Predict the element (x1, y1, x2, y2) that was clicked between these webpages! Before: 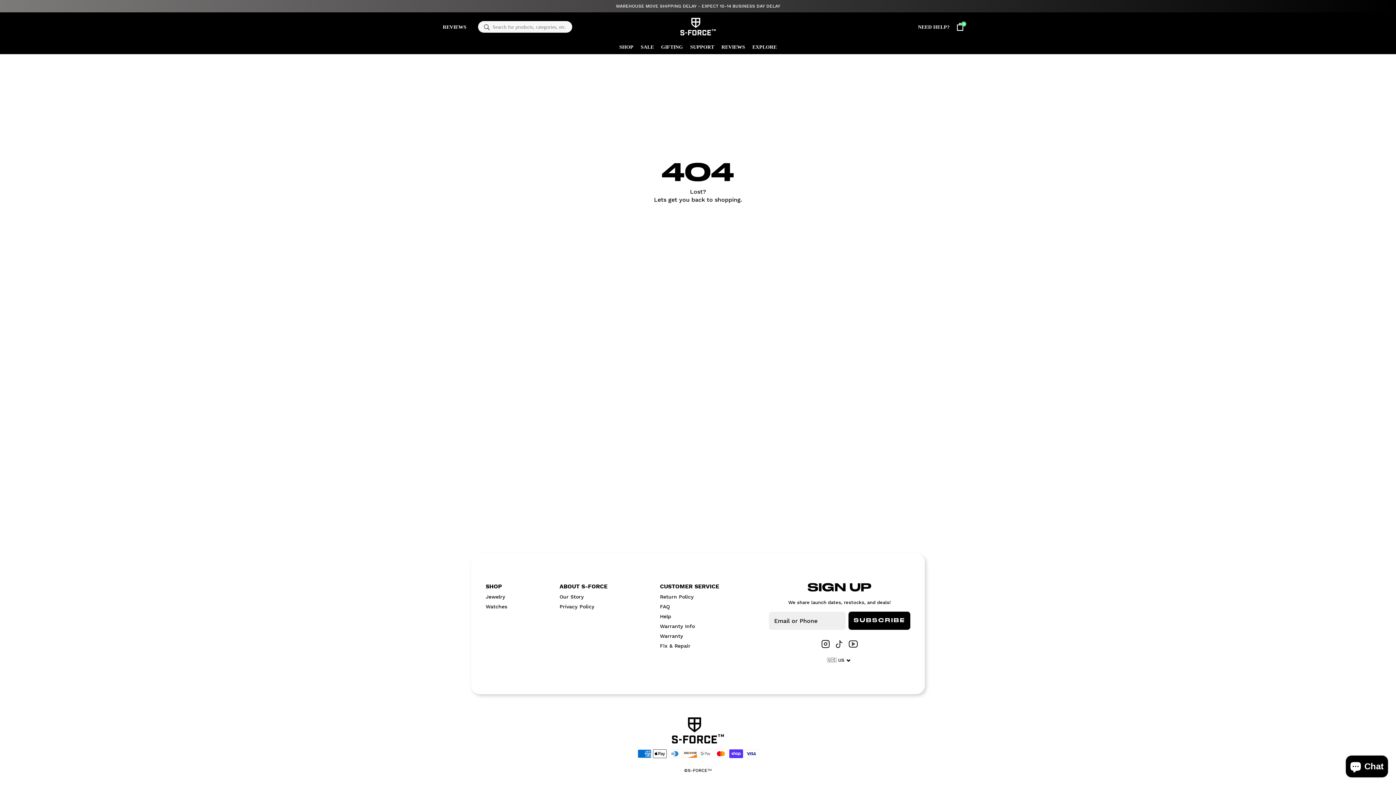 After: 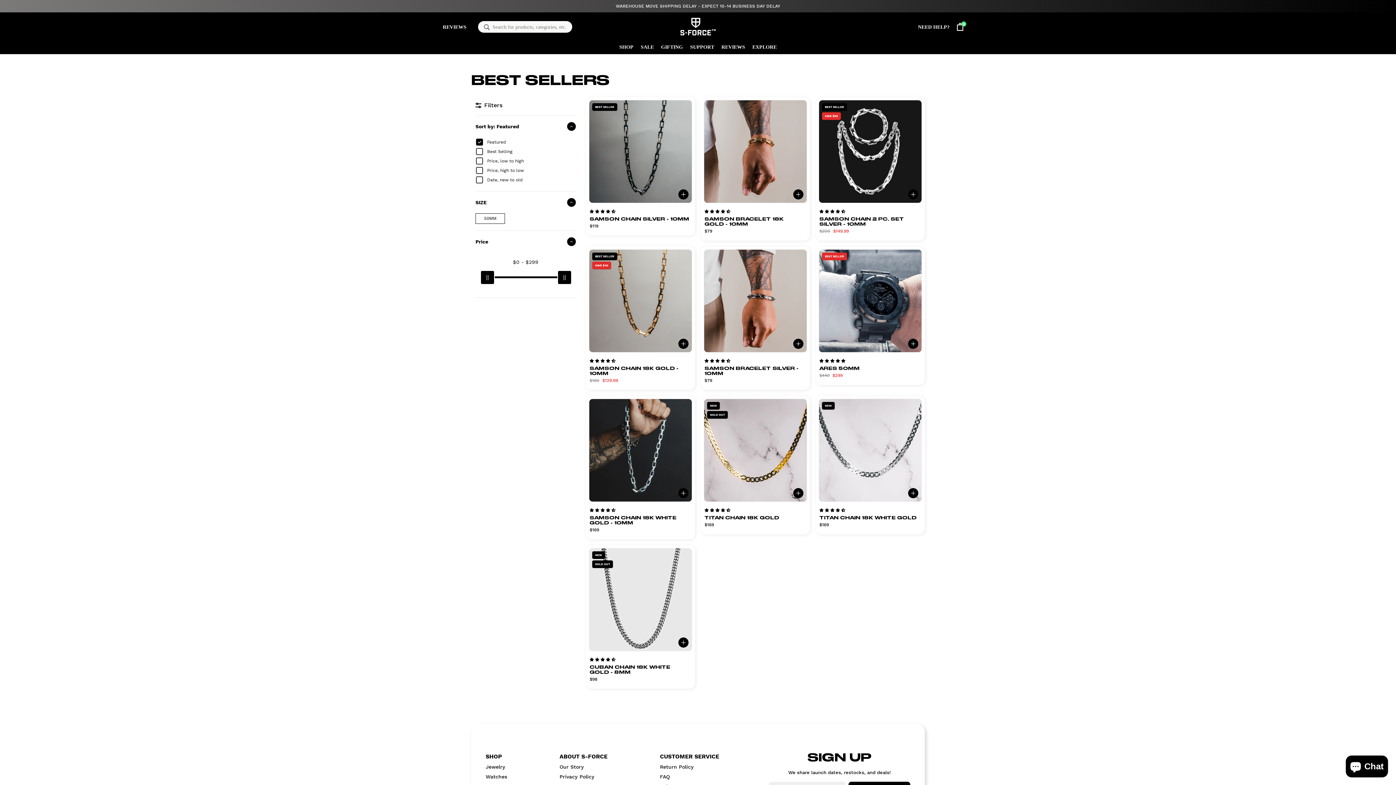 Action: bbox: (615, 41, 637, 54) label: SHOP